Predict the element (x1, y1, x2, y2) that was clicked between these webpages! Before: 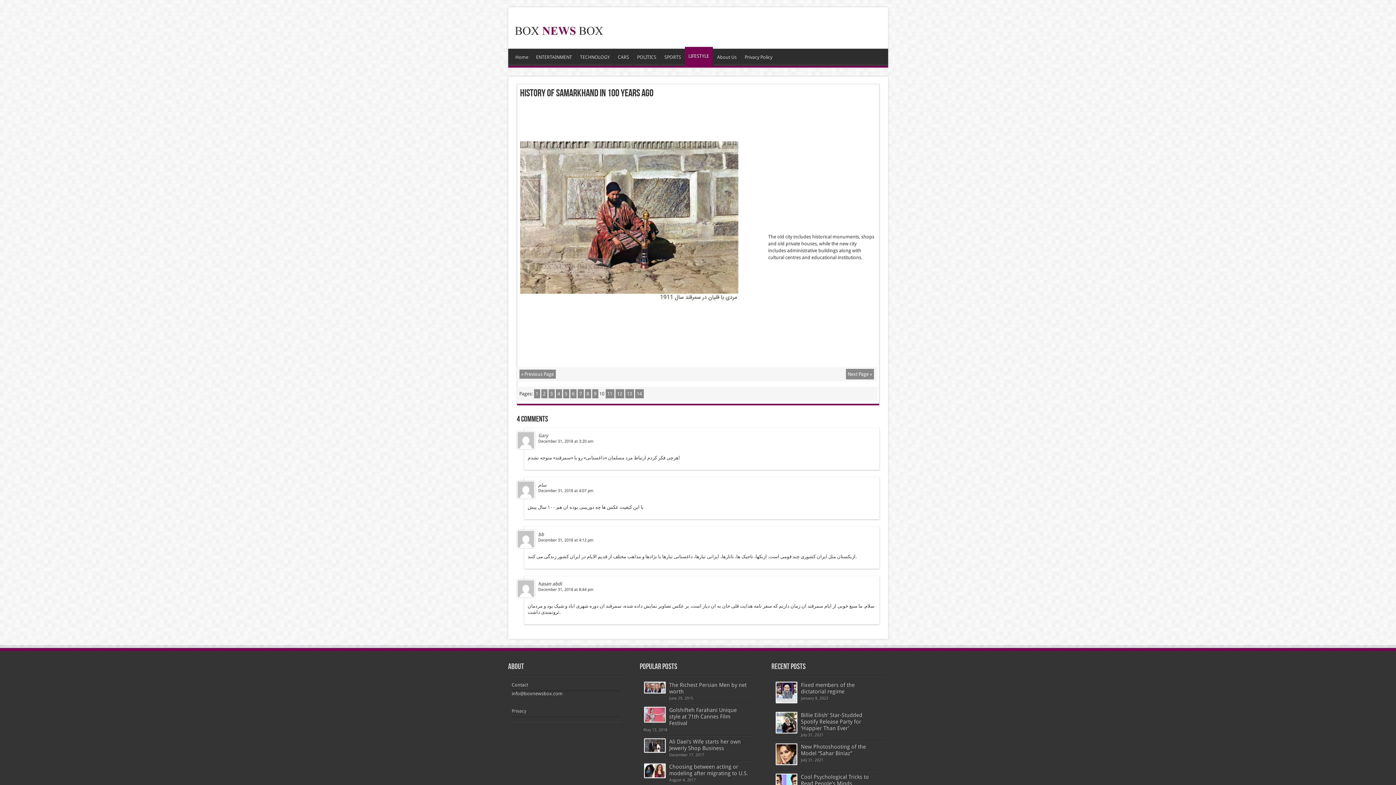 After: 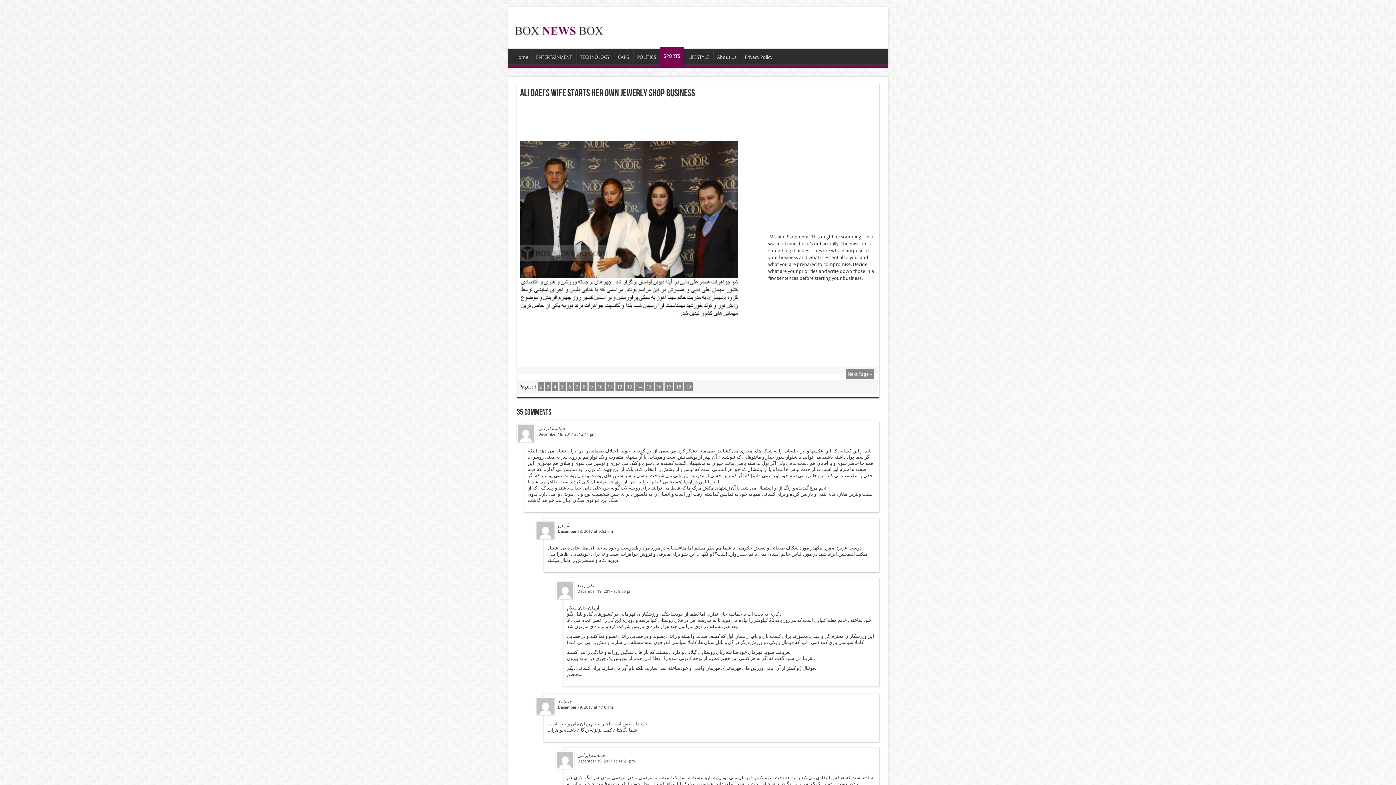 Action: label: Ali Daei’s Wife starts her own Jewerly Shop Business bbox: (669, 738, 741, 752)